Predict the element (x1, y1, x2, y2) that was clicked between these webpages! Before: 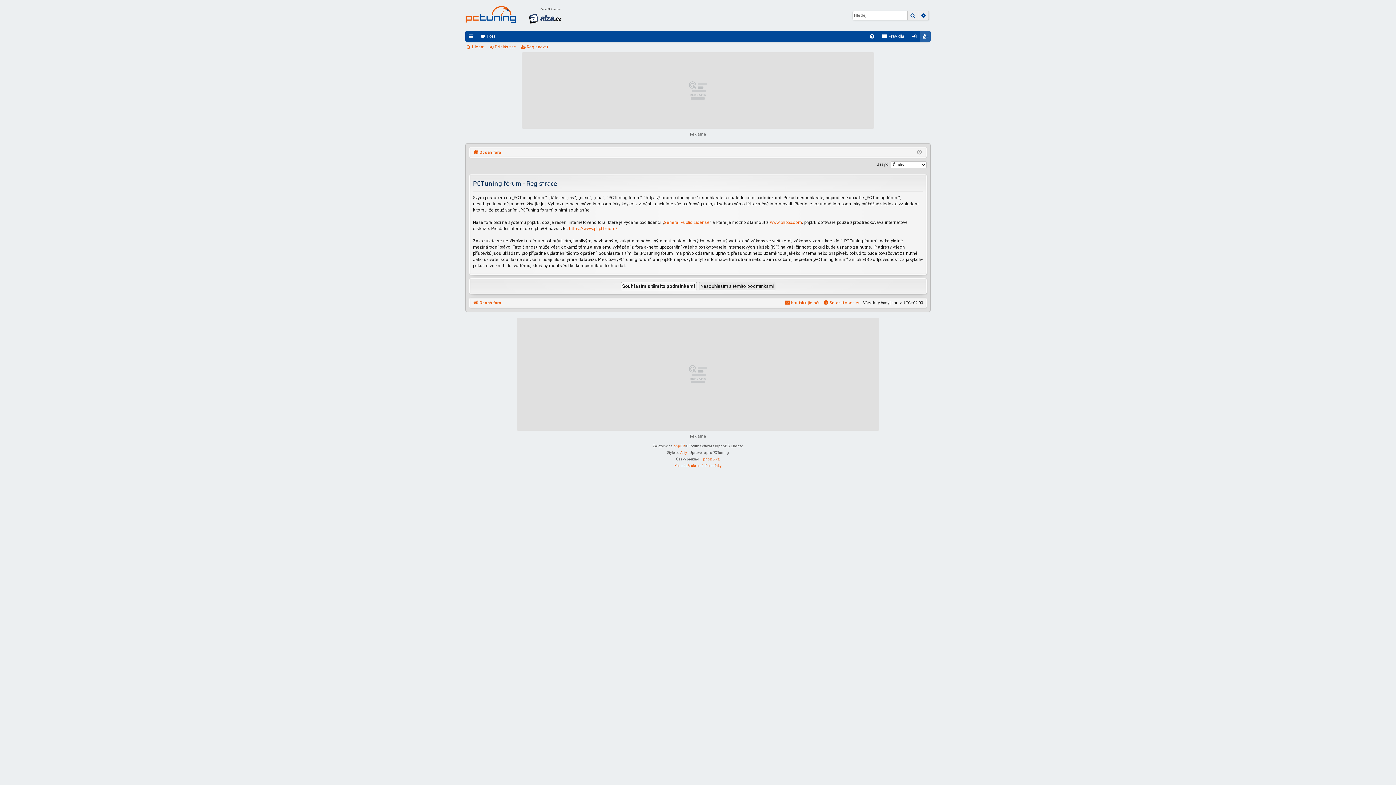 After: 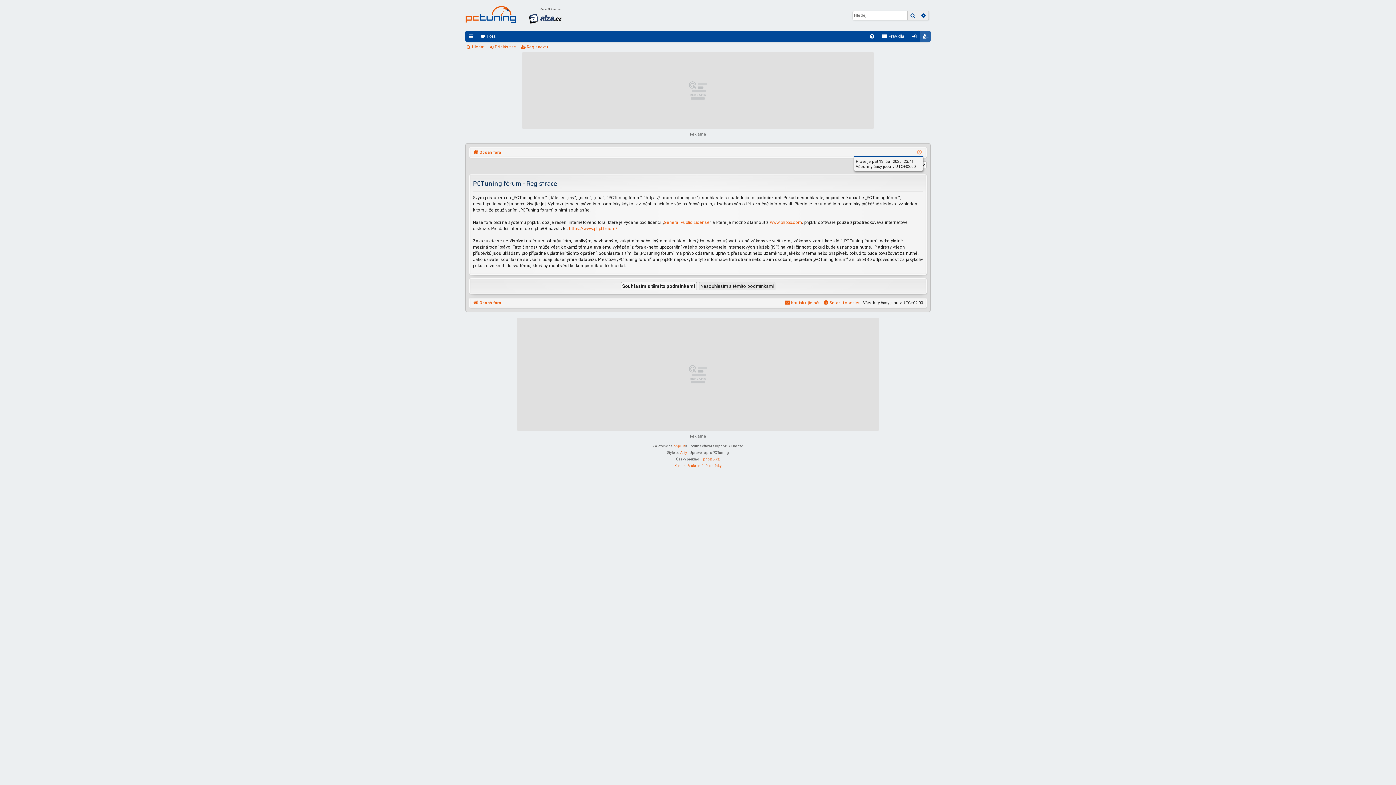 Action: bbox: (917, 148, 922, 156)